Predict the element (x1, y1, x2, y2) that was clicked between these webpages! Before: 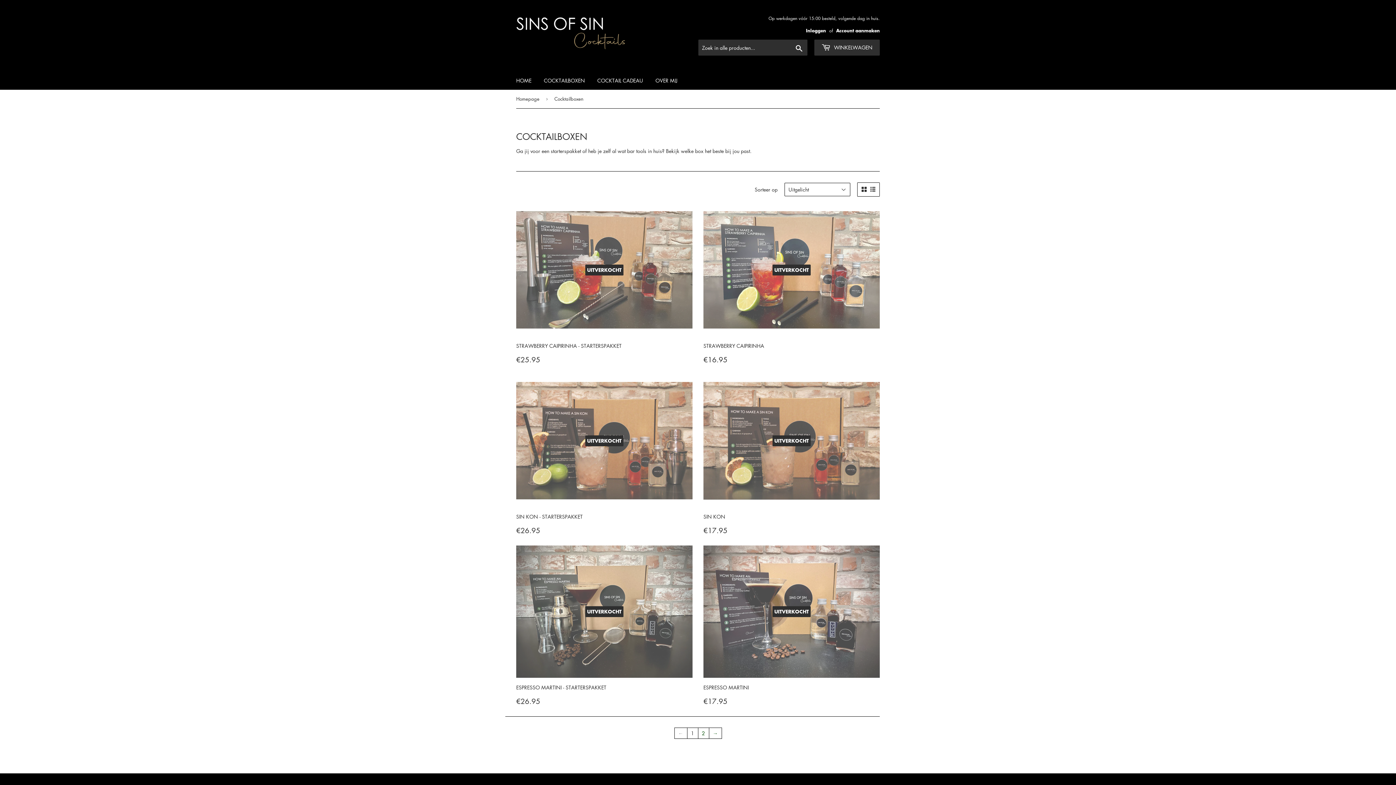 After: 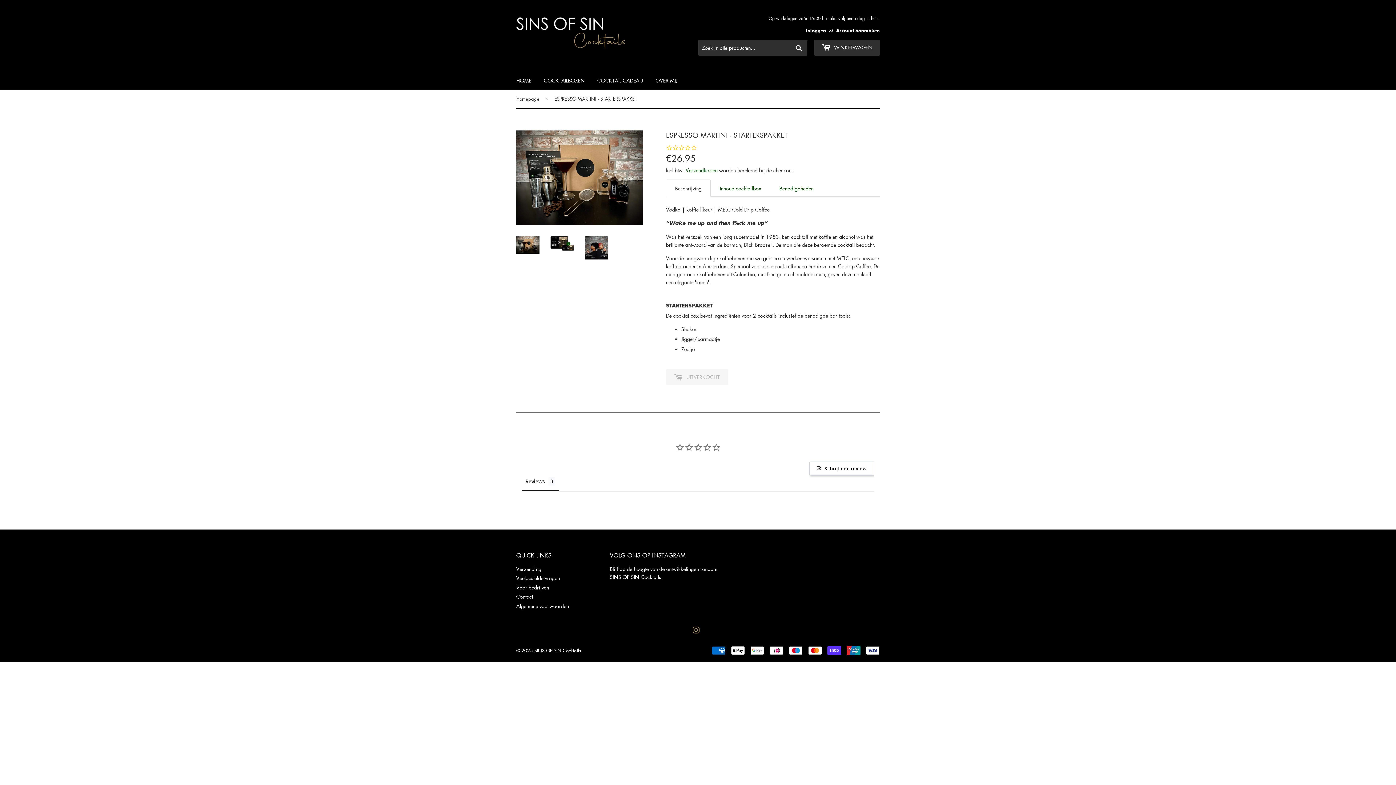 Action: bbox: (516, 545, 692, 705) label: UITVERKOCHT

ESPRESSO MARTINI - STARTERSPAKKET

NORMALE PRIJS
€26.95
€26.95